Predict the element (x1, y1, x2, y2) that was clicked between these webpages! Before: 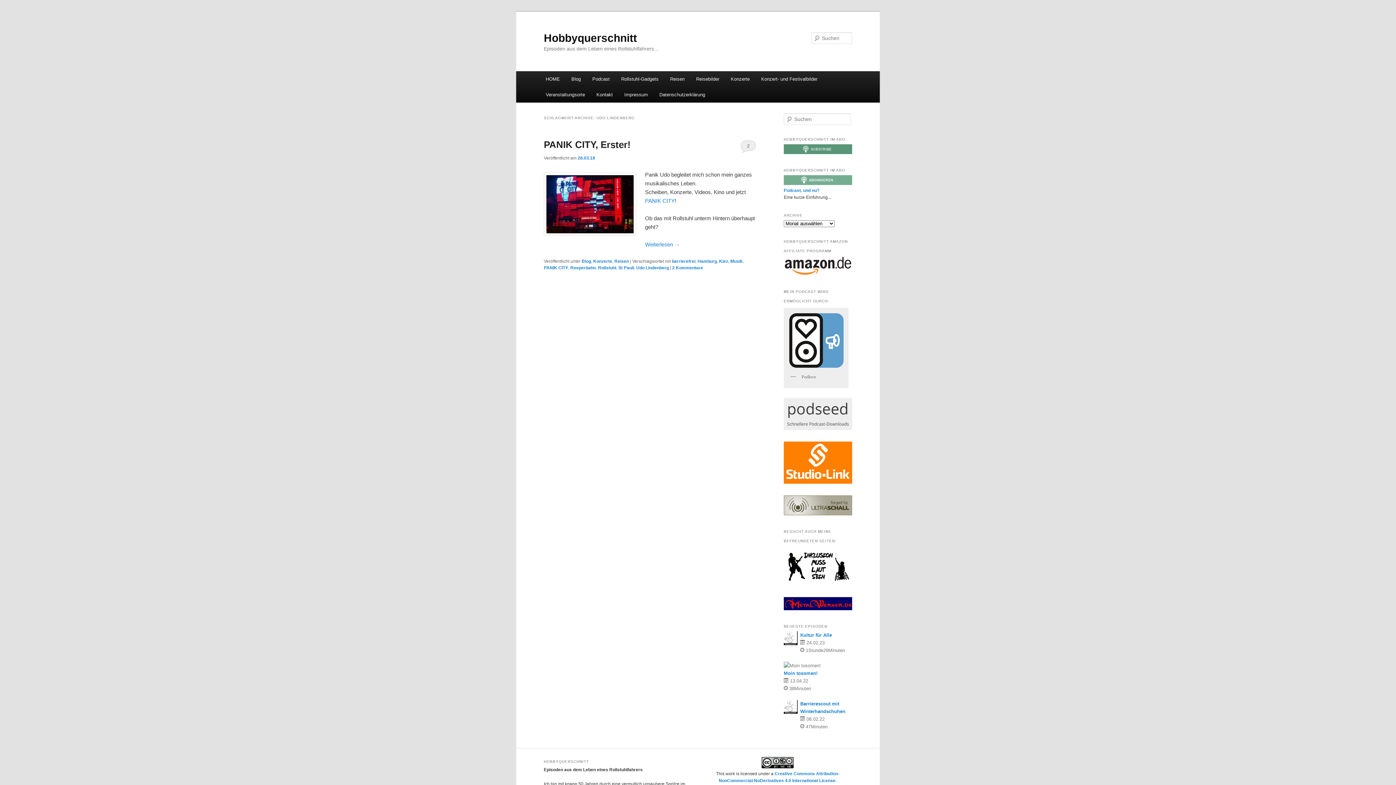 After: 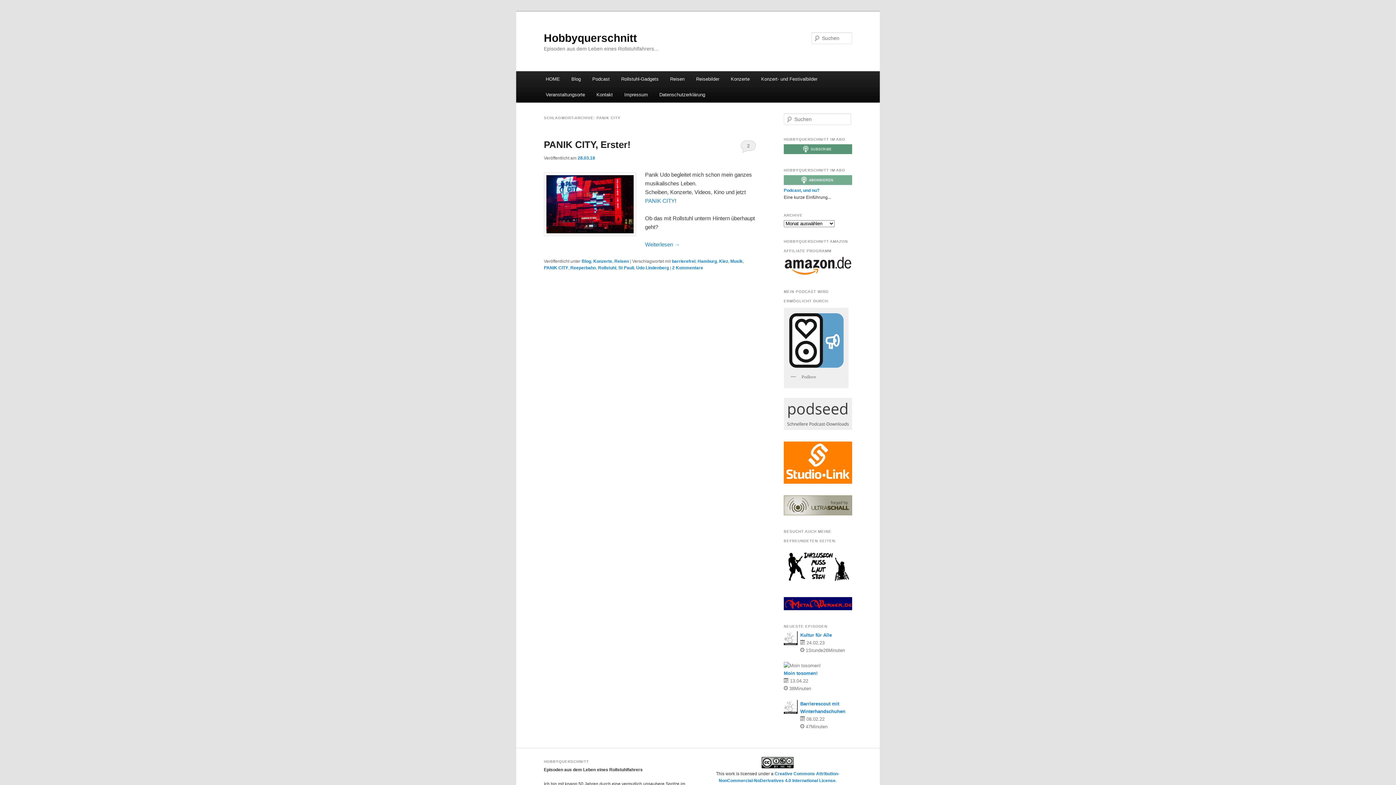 Action: bbox: (544, 265, 568, 270) label: PANIK CITY